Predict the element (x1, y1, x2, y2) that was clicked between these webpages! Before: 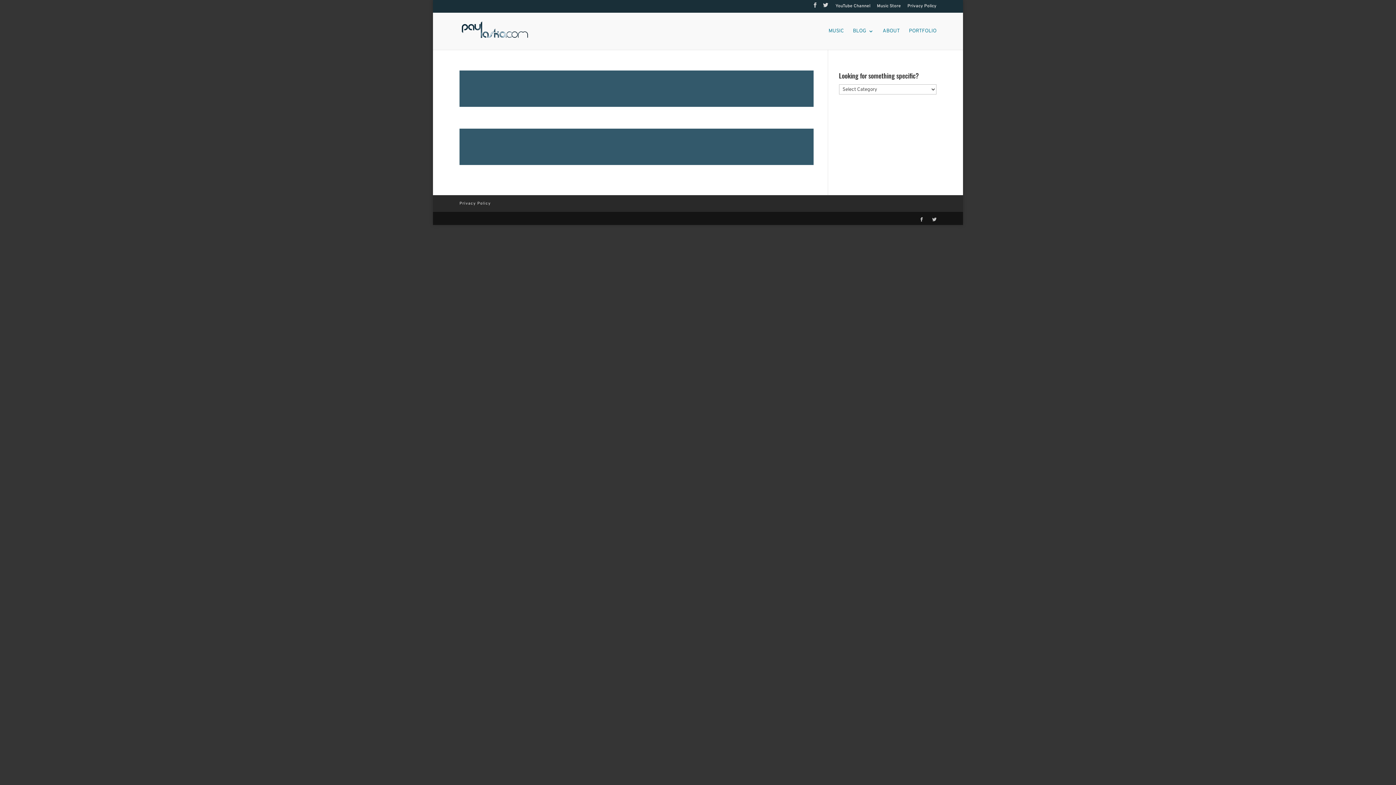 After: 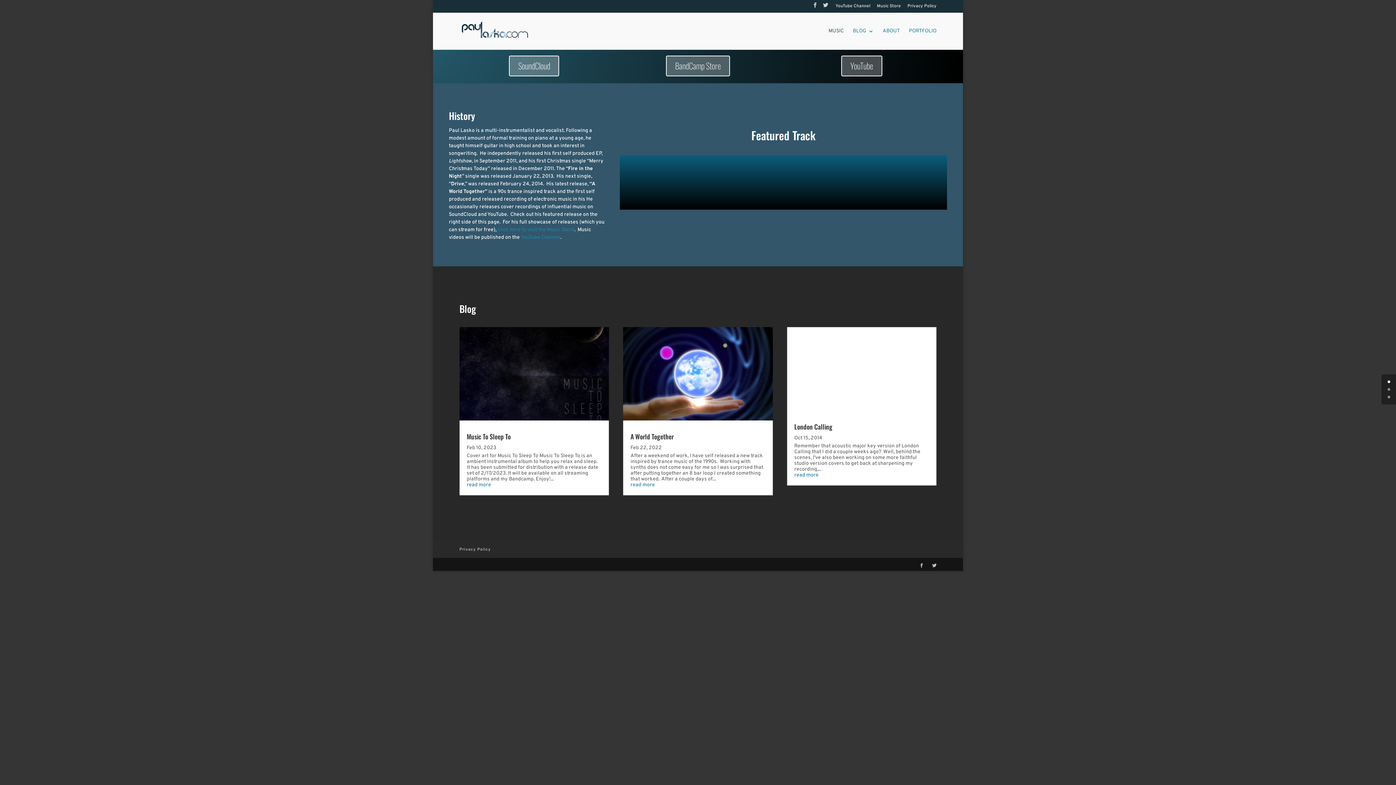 Action: label: MUSIC bbox: (828, 28, 844, 49)